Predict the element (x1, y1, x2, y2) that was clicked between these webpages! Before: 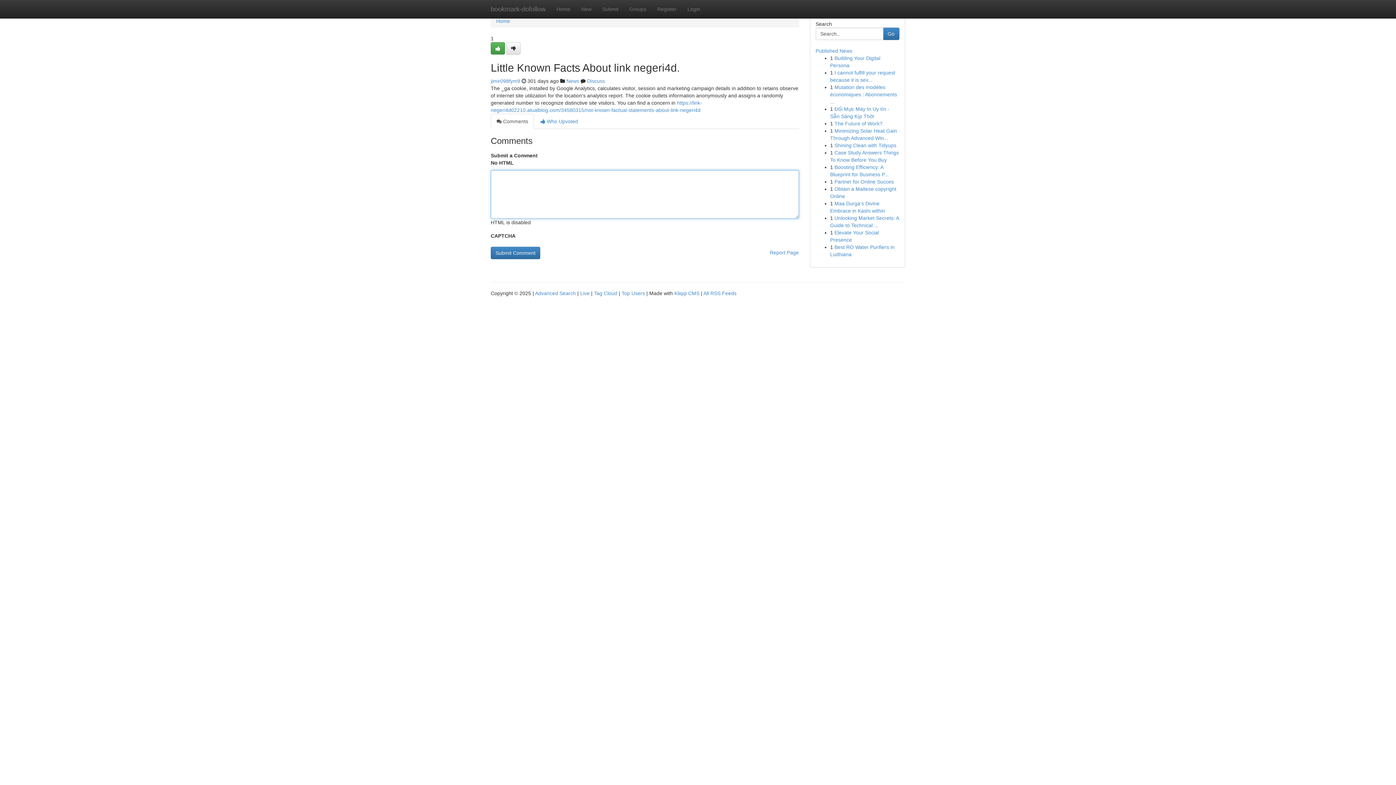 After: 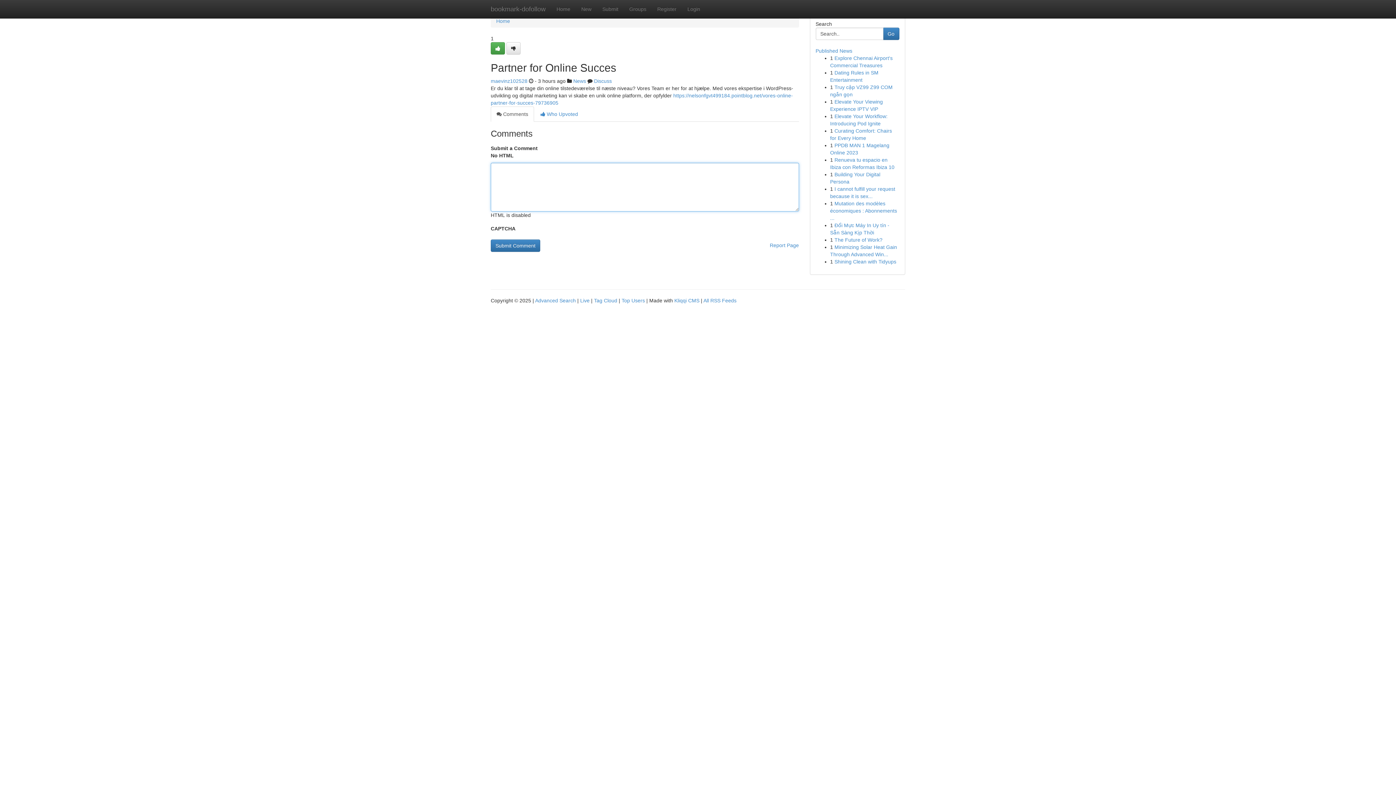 Action: label: Partner for Online Succes bbox: (834, 178, 894, 184)